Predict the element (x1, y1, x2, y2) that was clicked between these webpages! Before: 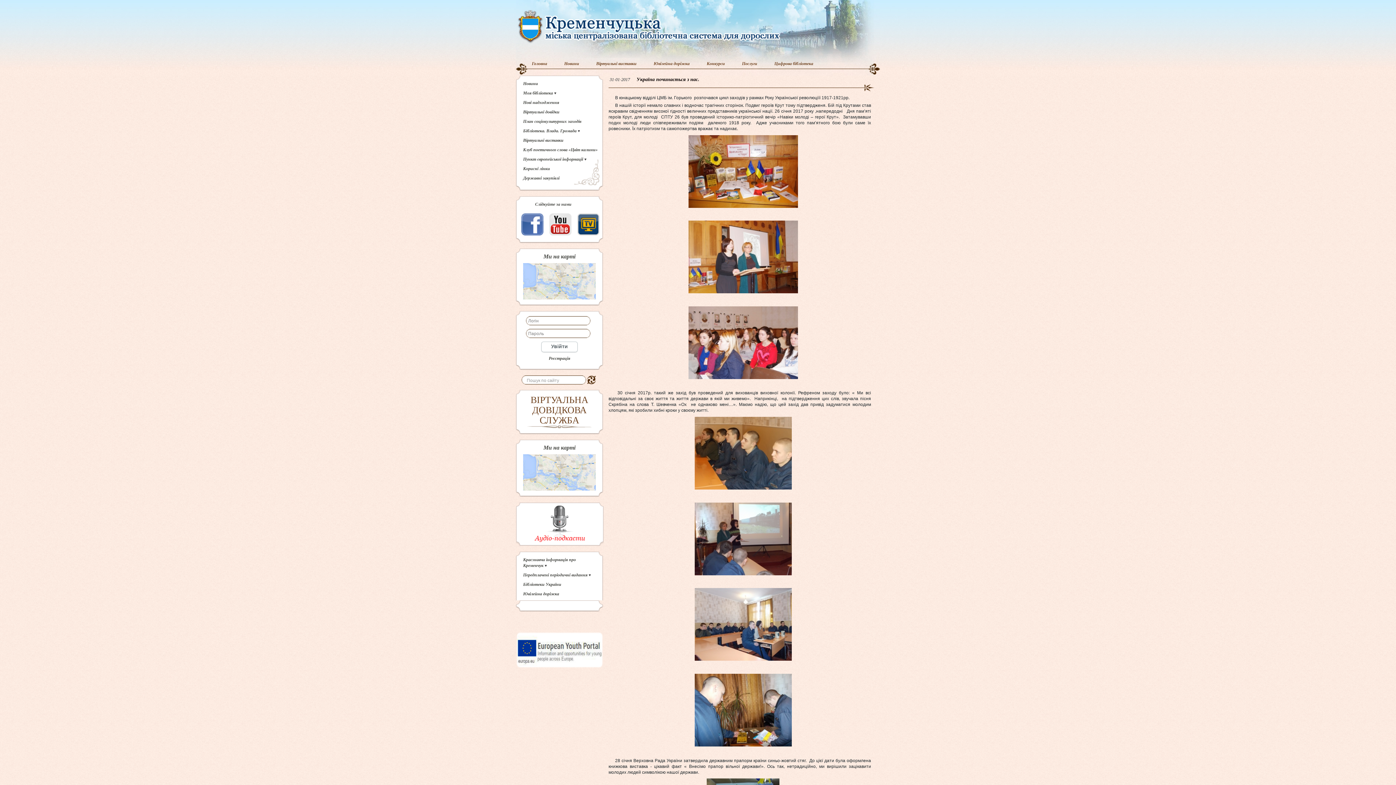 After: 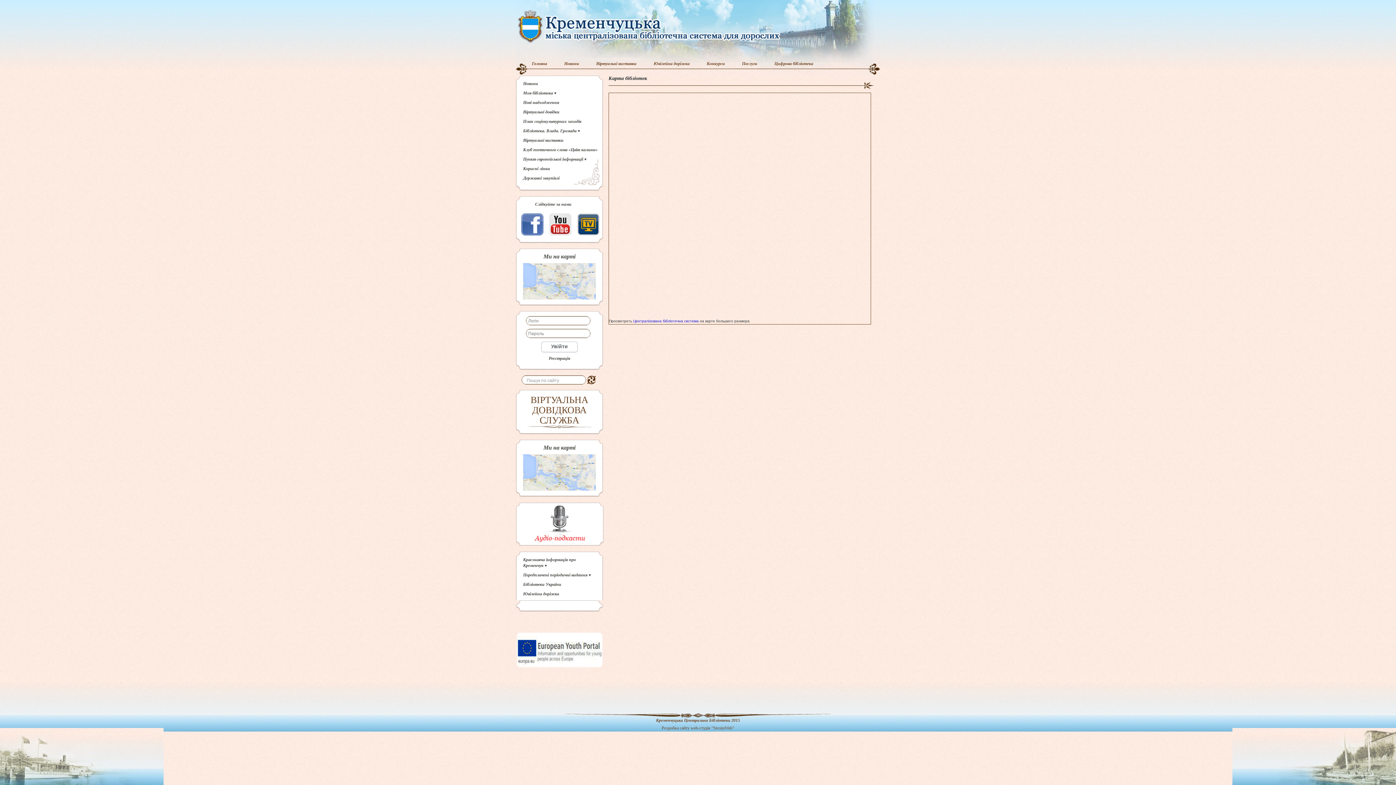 Action: bbox: (523, 486, 596, 492)